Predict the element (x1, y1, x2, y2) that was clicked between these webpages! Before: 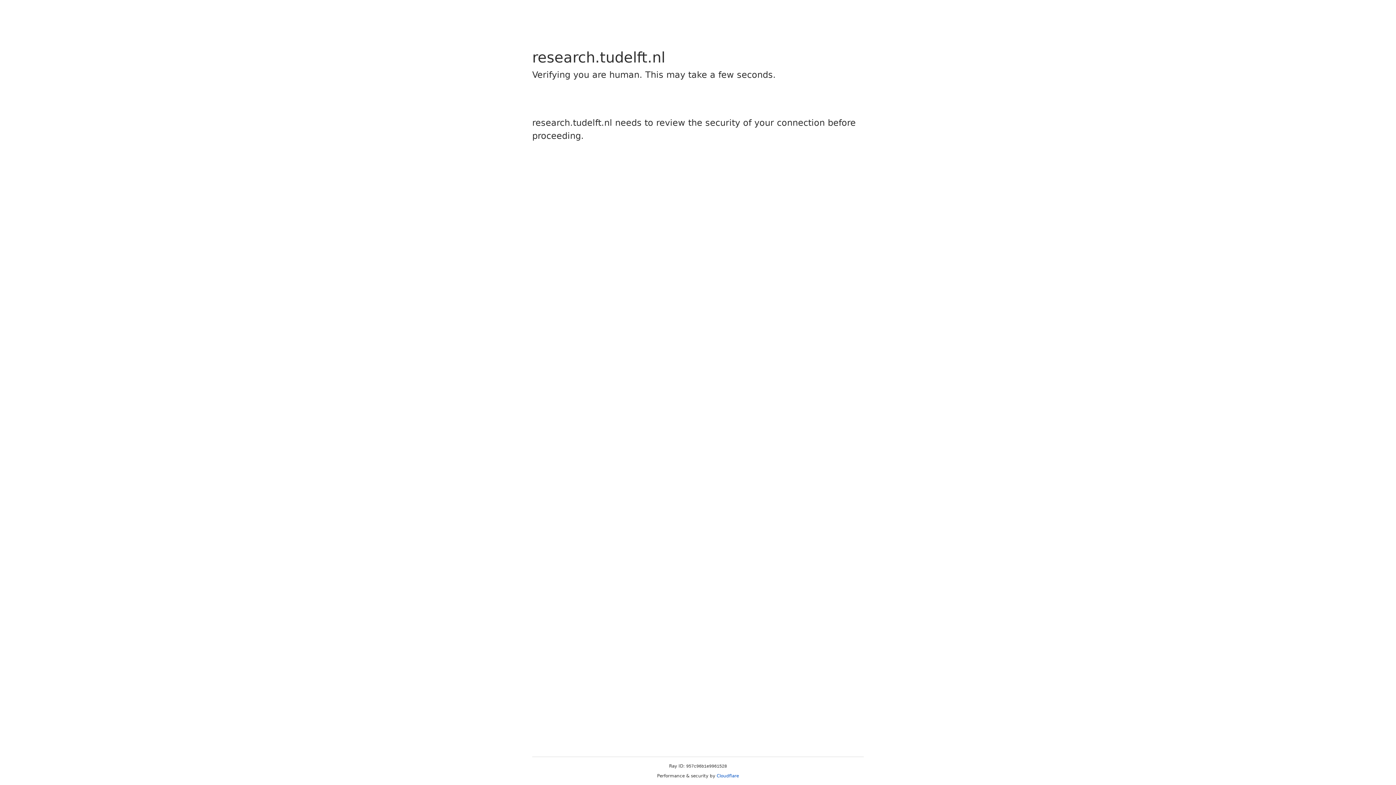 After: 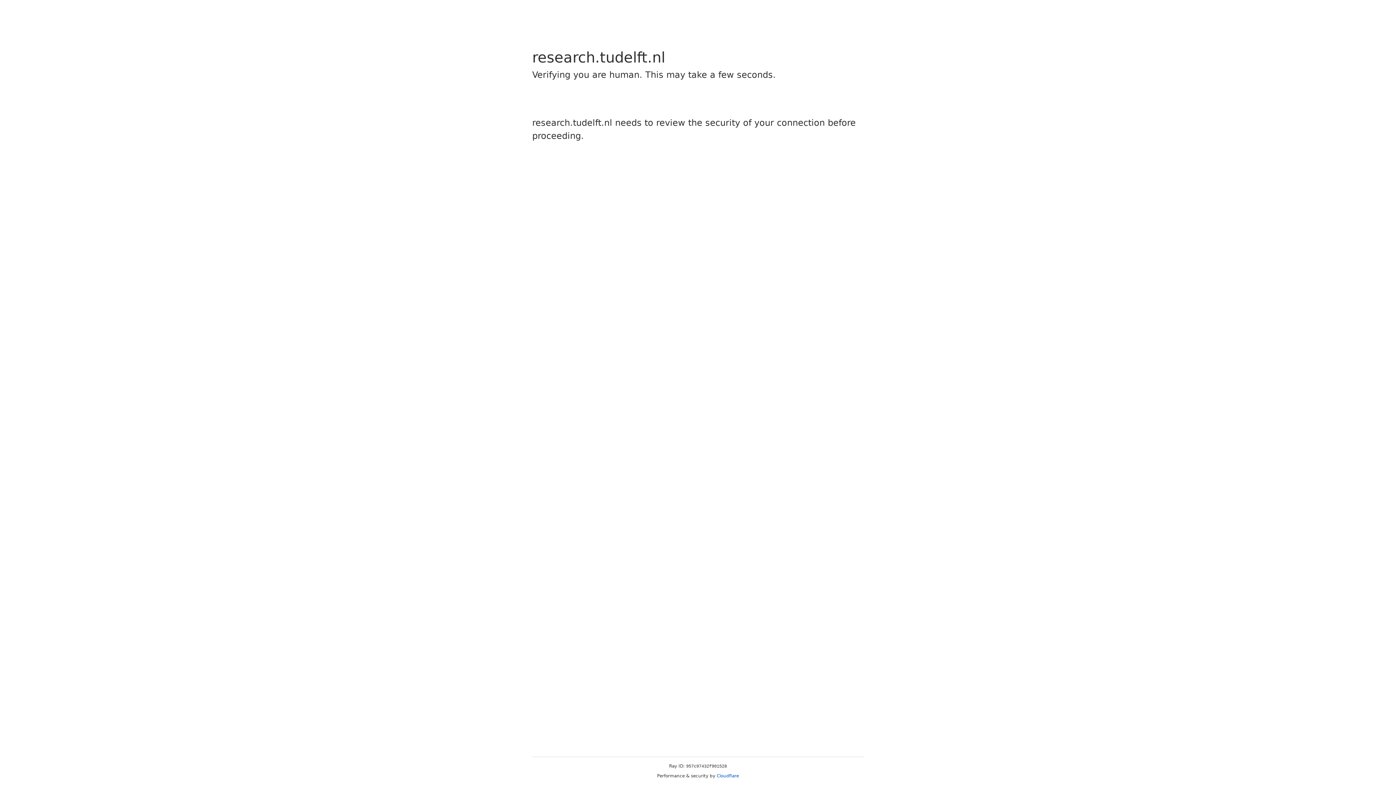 Action: bbox: (716, 773, 739, 778) label: Cloudflare